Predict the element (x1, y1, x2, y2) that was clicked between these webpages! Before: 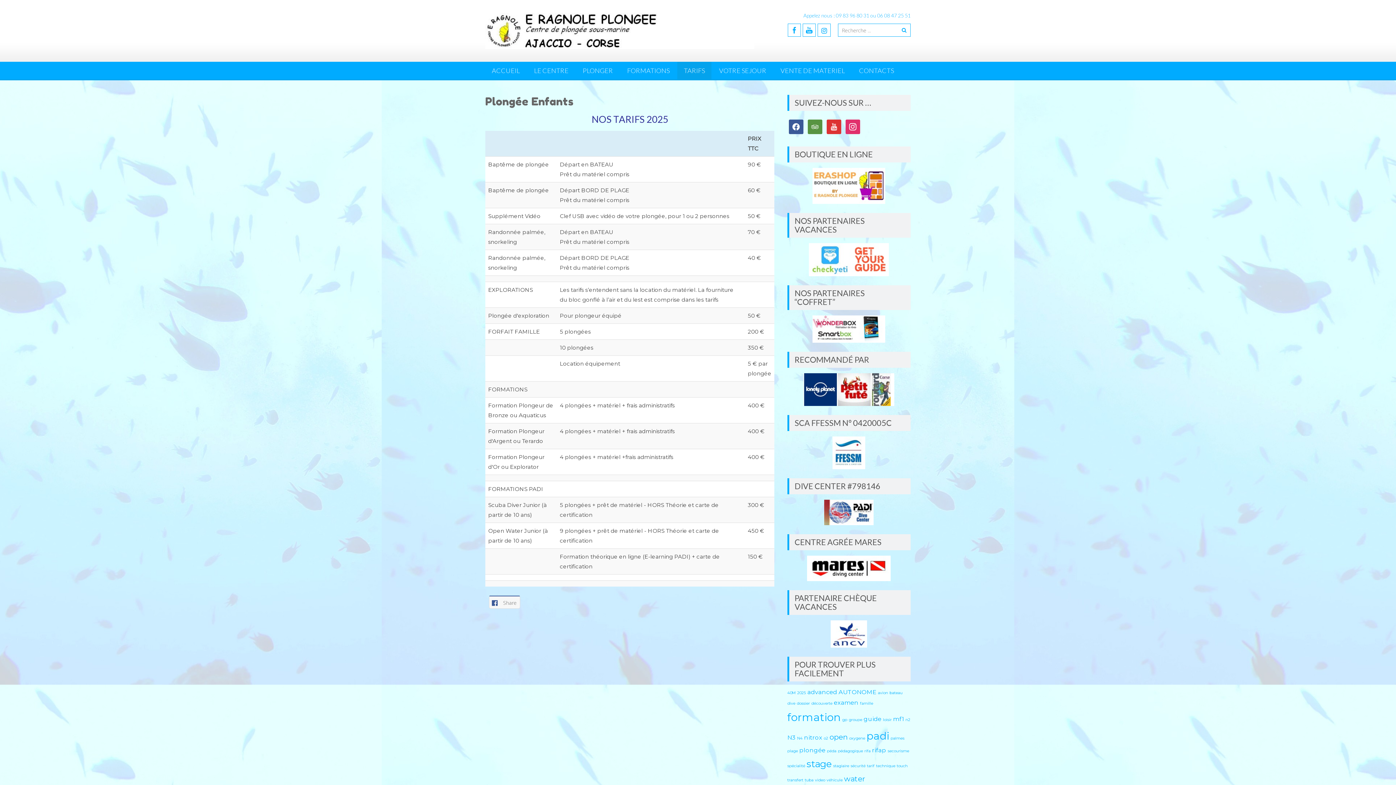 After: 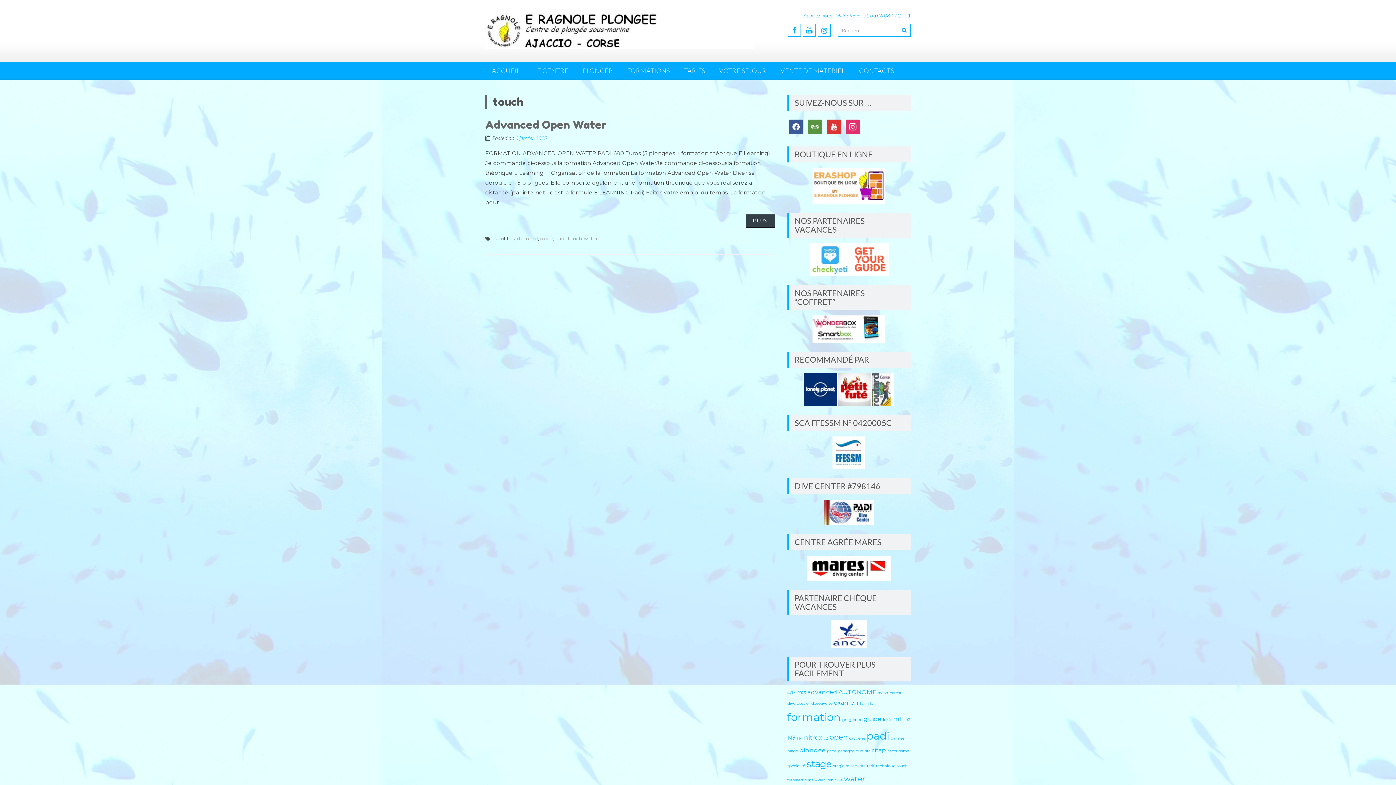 Action: label: touch (1 élément) bbox: (896, 764, 907, 768)